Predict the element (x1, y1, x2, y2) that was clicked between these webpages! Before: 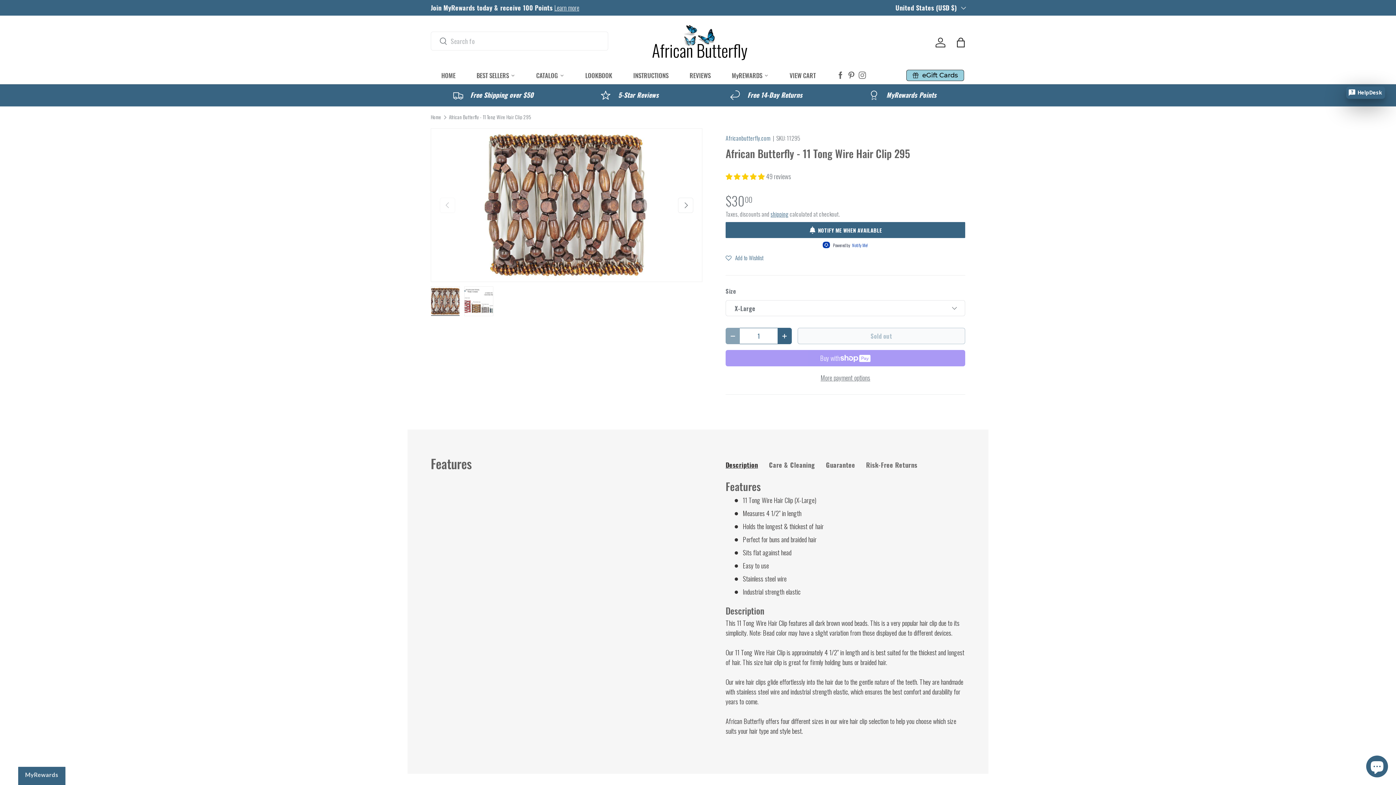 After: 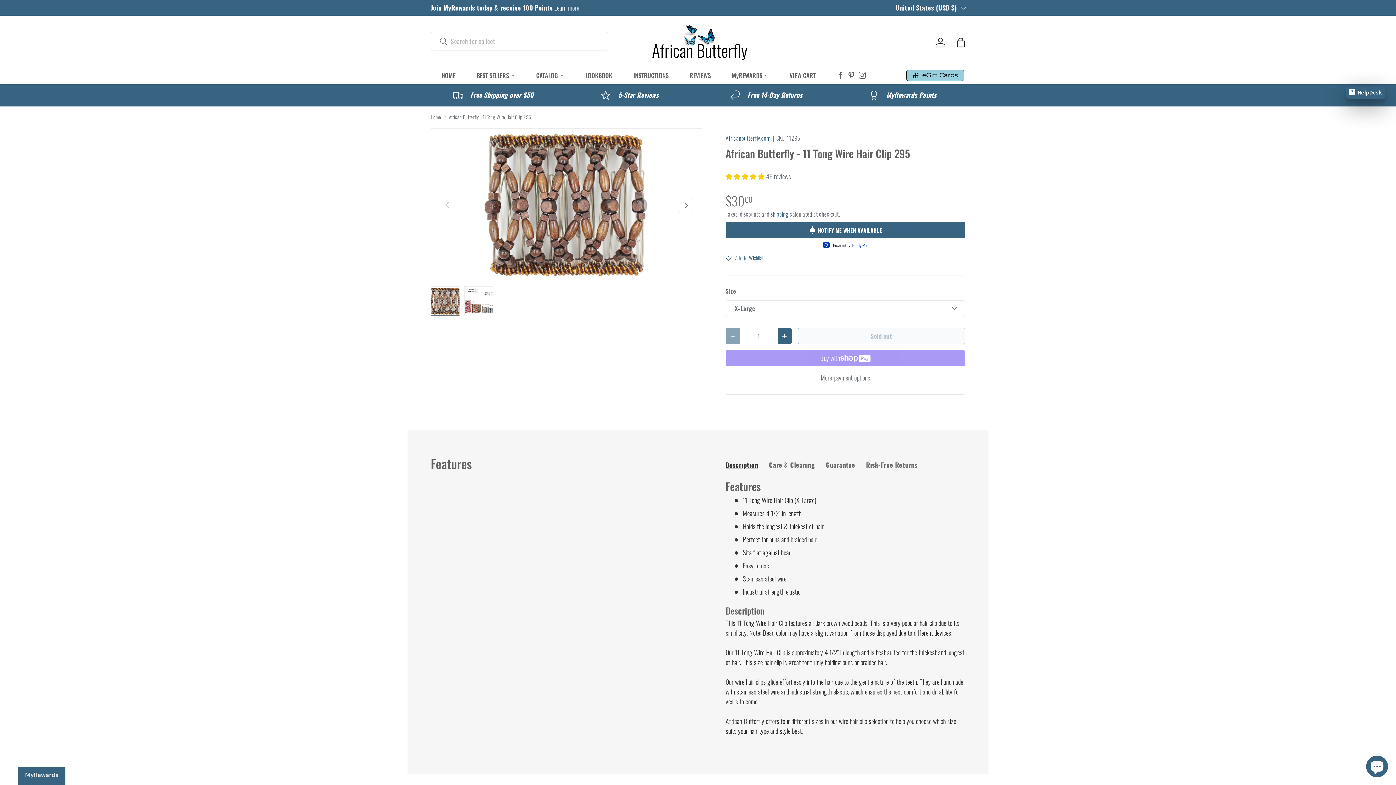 Action: label: More payment options bbox: (725, 373, 965, 382)